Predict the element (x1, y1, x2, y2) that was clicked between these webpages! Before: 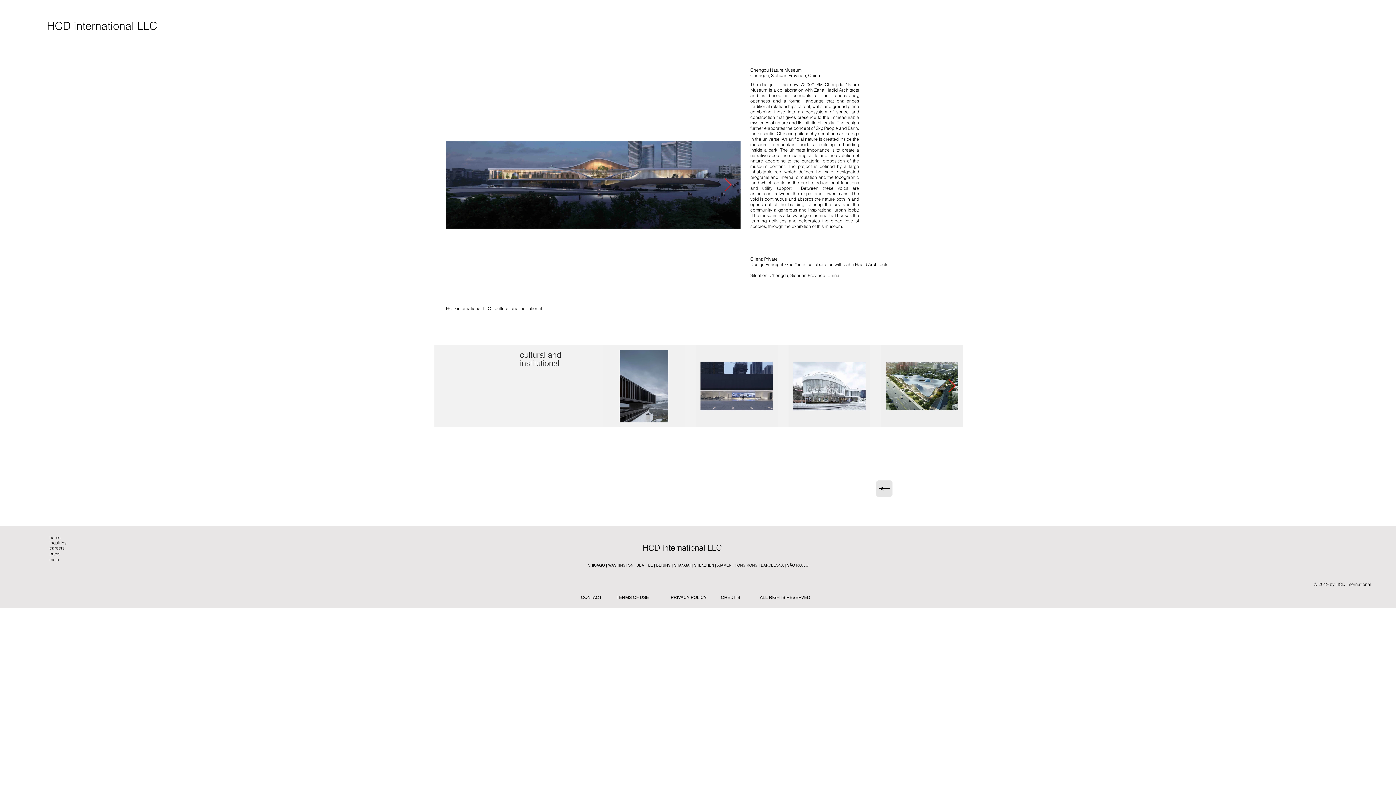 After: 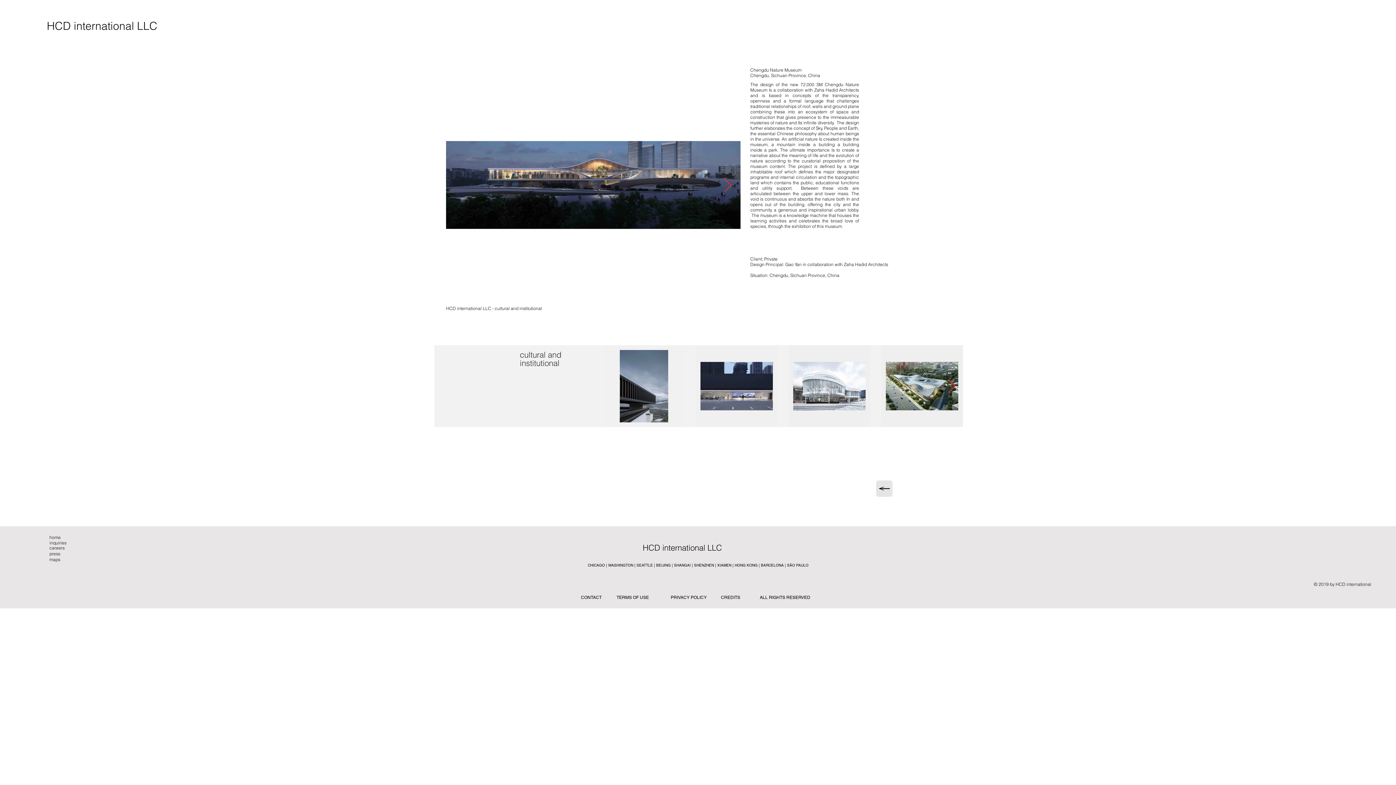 Action: bbox: (948, 379, 956, 393) label: Next Item